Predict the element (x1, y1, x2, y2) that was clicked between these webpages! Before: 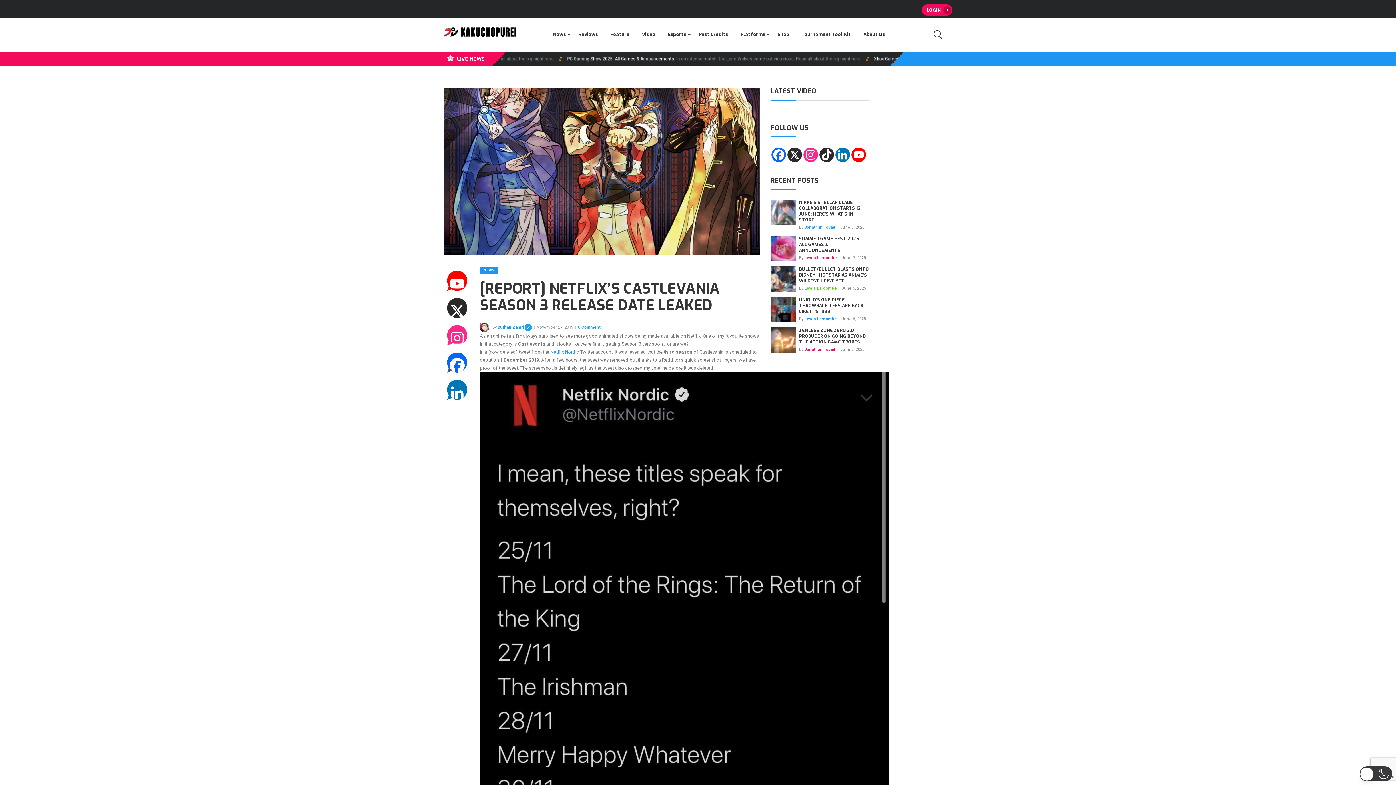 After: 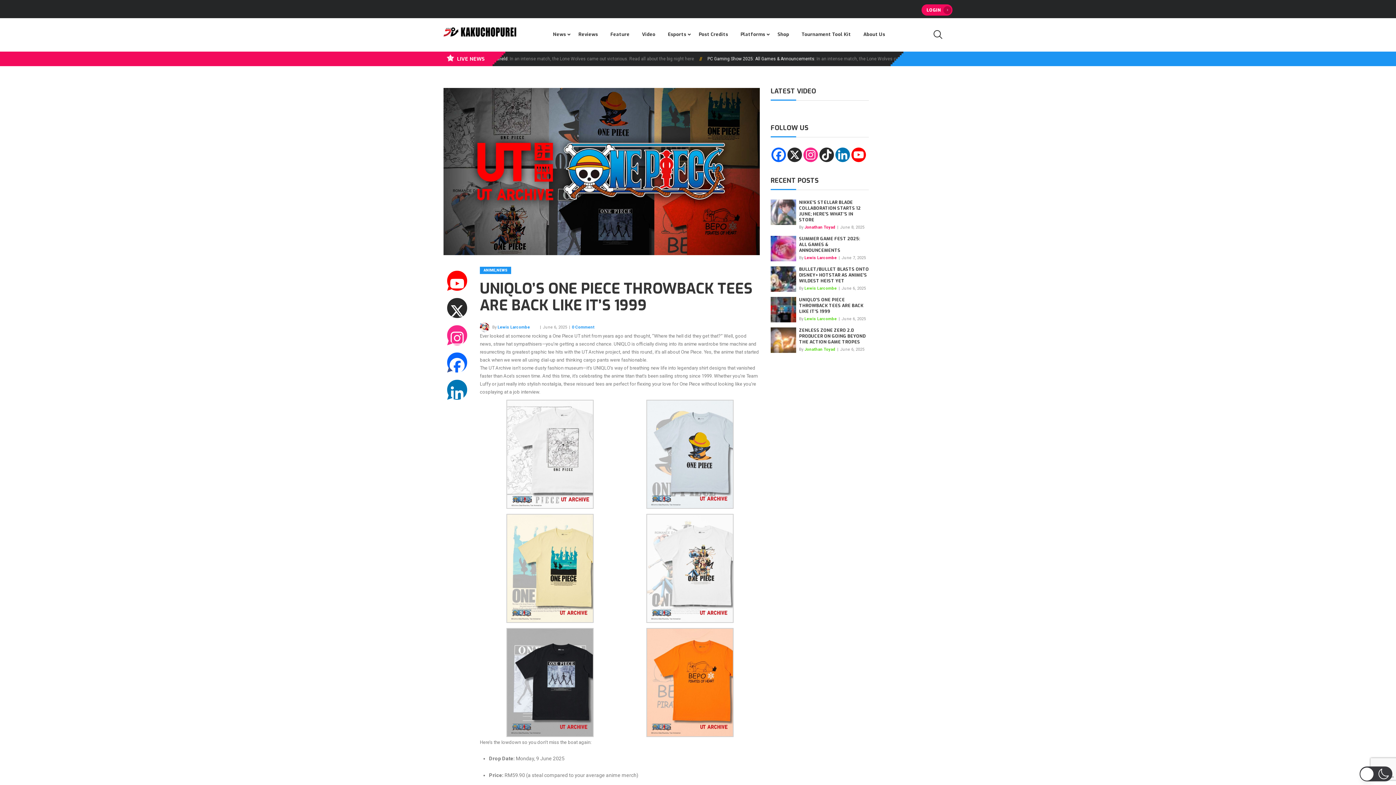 Action: label: UNIQLO’S ONE PIECE THROWBACK TEES ARE BACK LIKE IT’S 1999 bbox: (799, 297, 869, 314)